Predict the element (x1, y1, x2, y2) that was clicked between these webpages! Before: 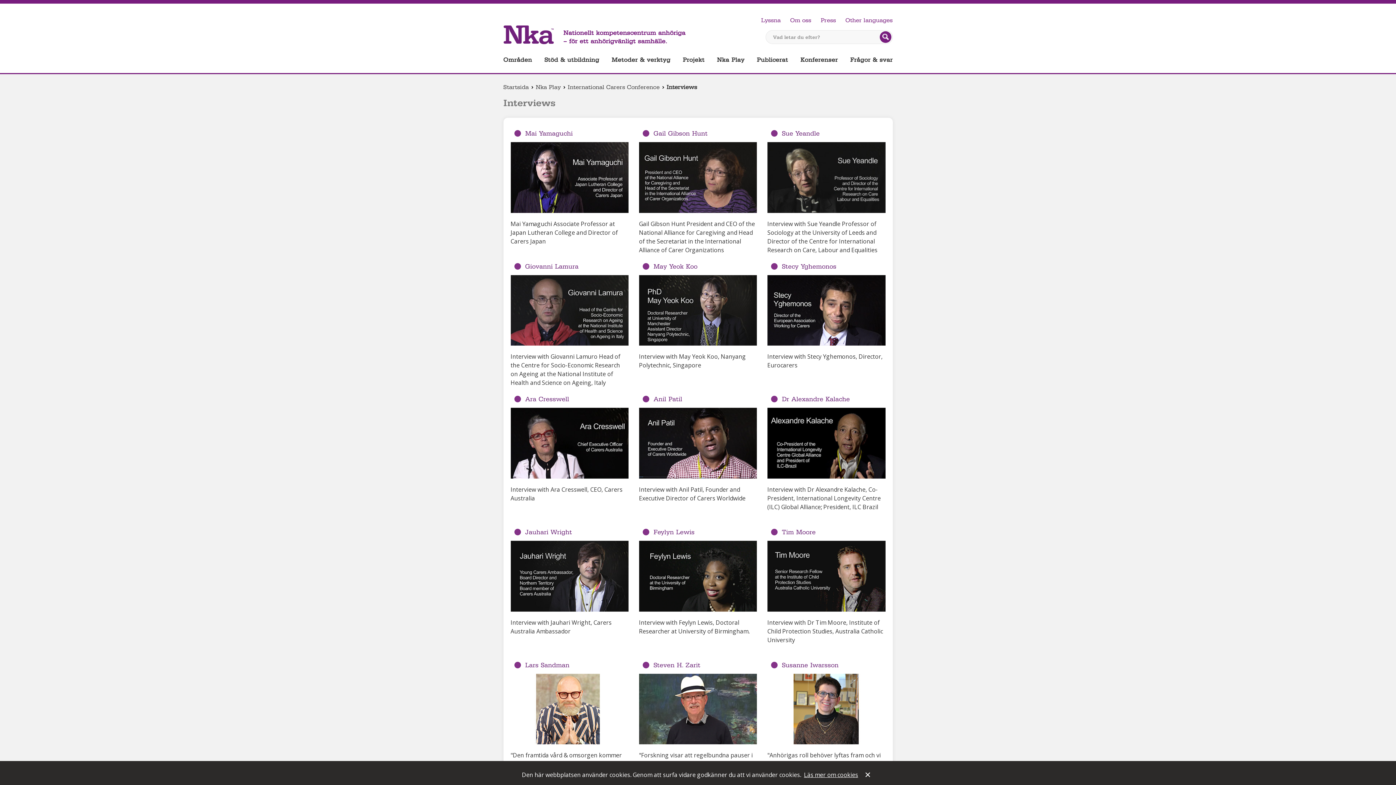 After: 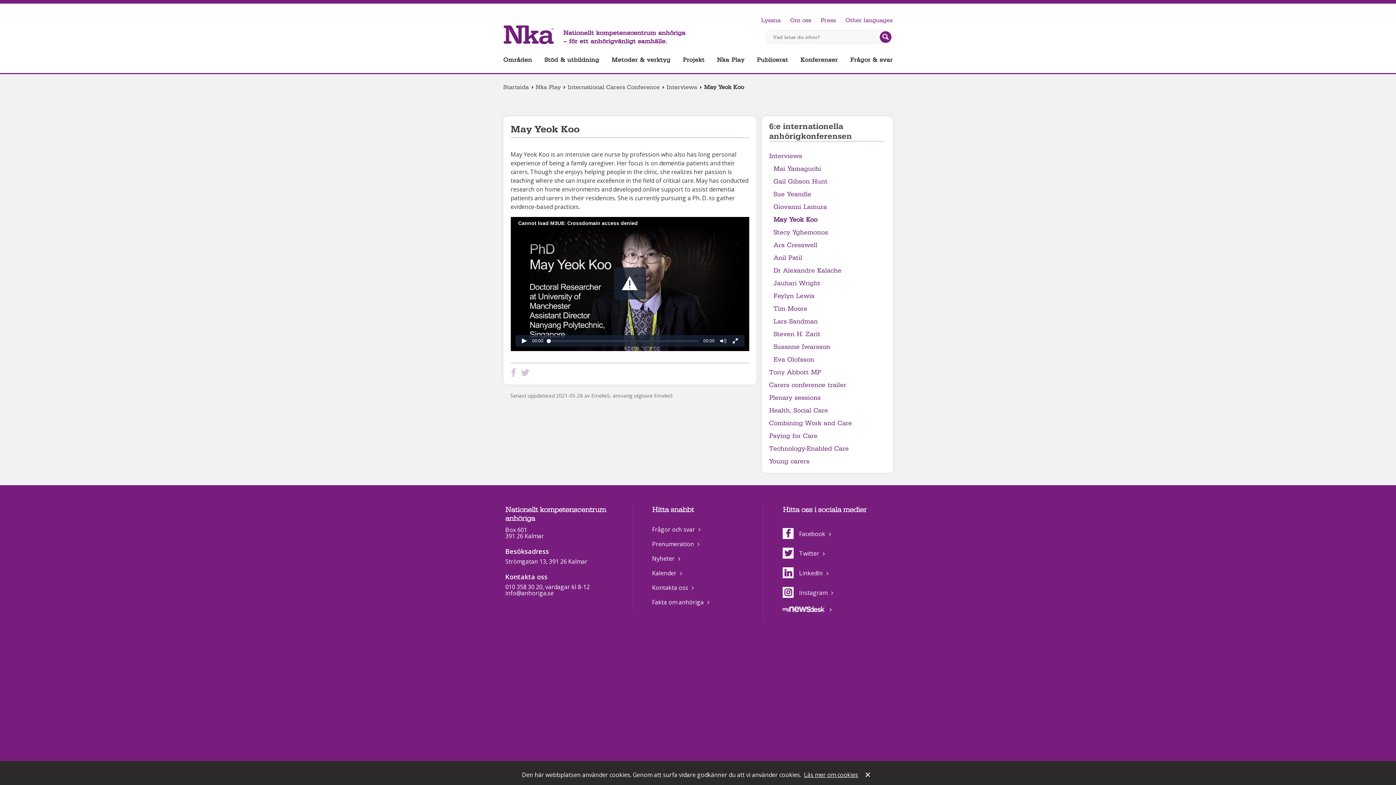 Action: bbox: (639, 258, 757, 369) label: May Yeok Koo

Interview with May Yeok Koo, Nanyang Polytechnic, Singapore